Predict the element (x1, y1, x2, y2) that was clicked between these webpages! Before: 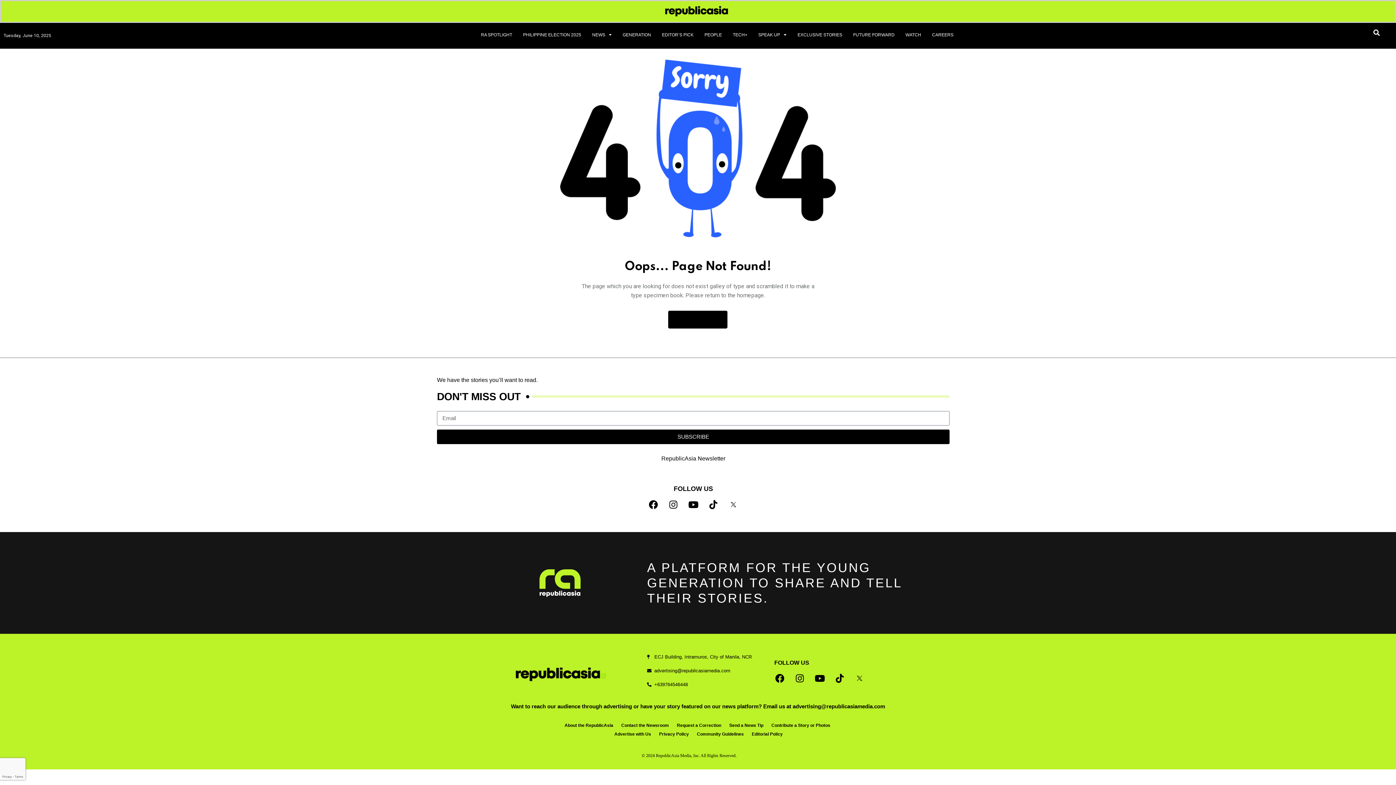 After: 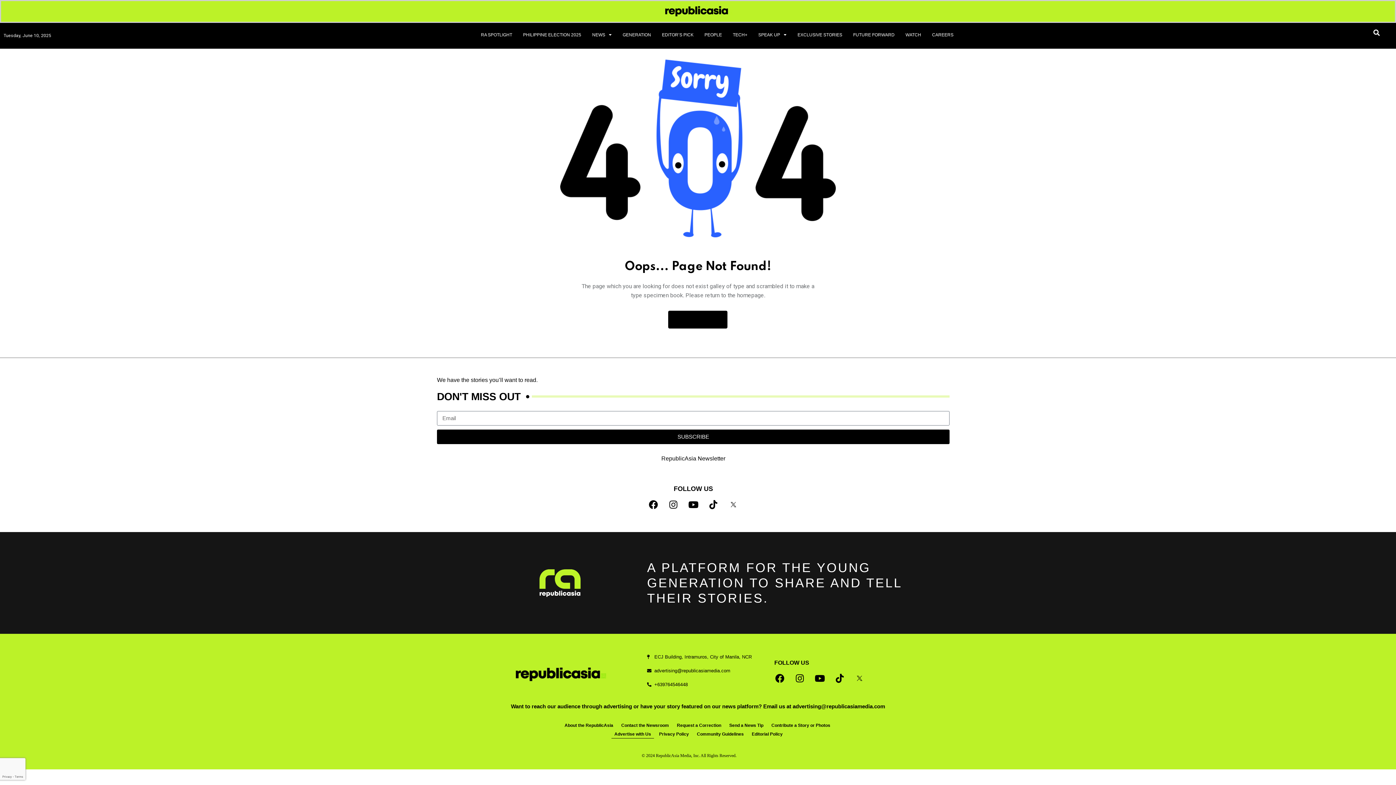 Action: label: Advertise with Us bbox: (611, 730, 654, 738)